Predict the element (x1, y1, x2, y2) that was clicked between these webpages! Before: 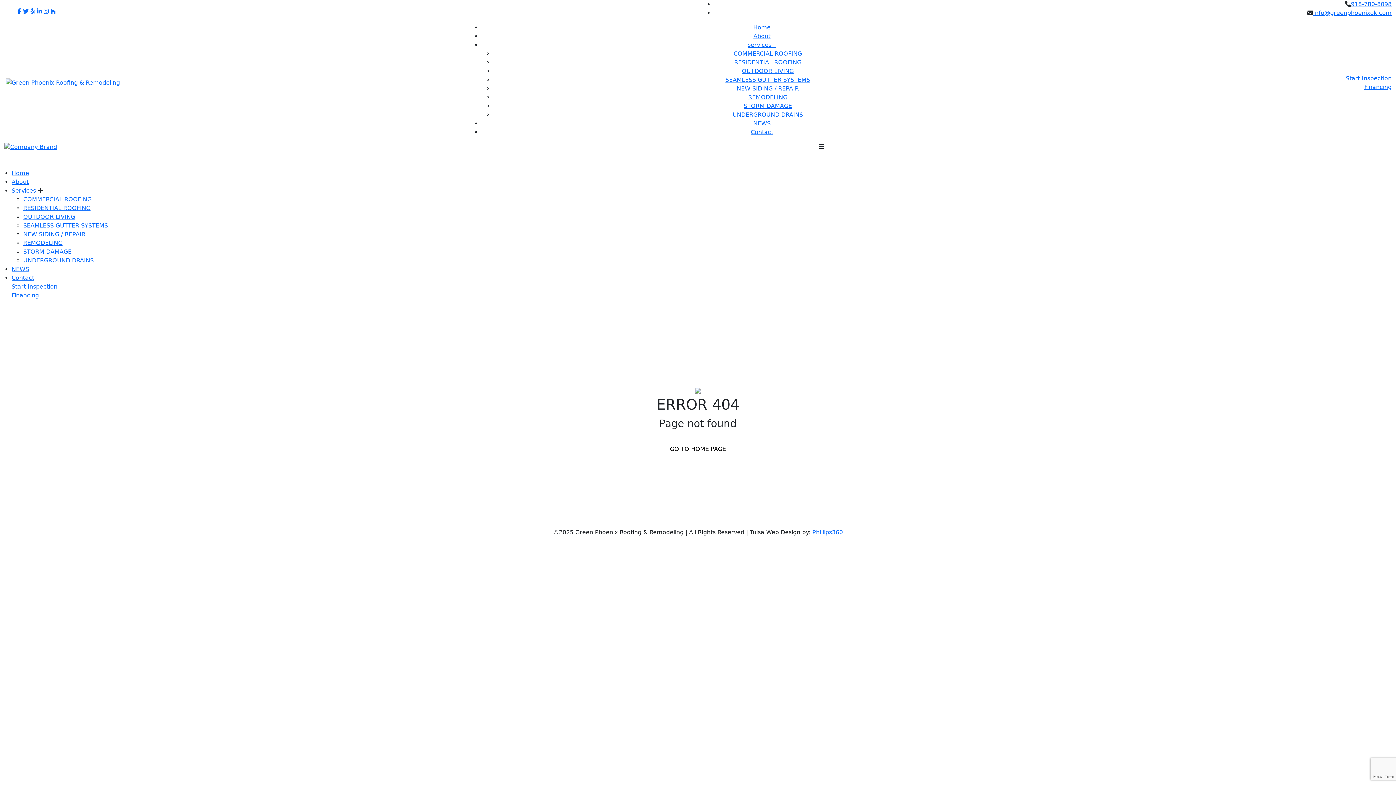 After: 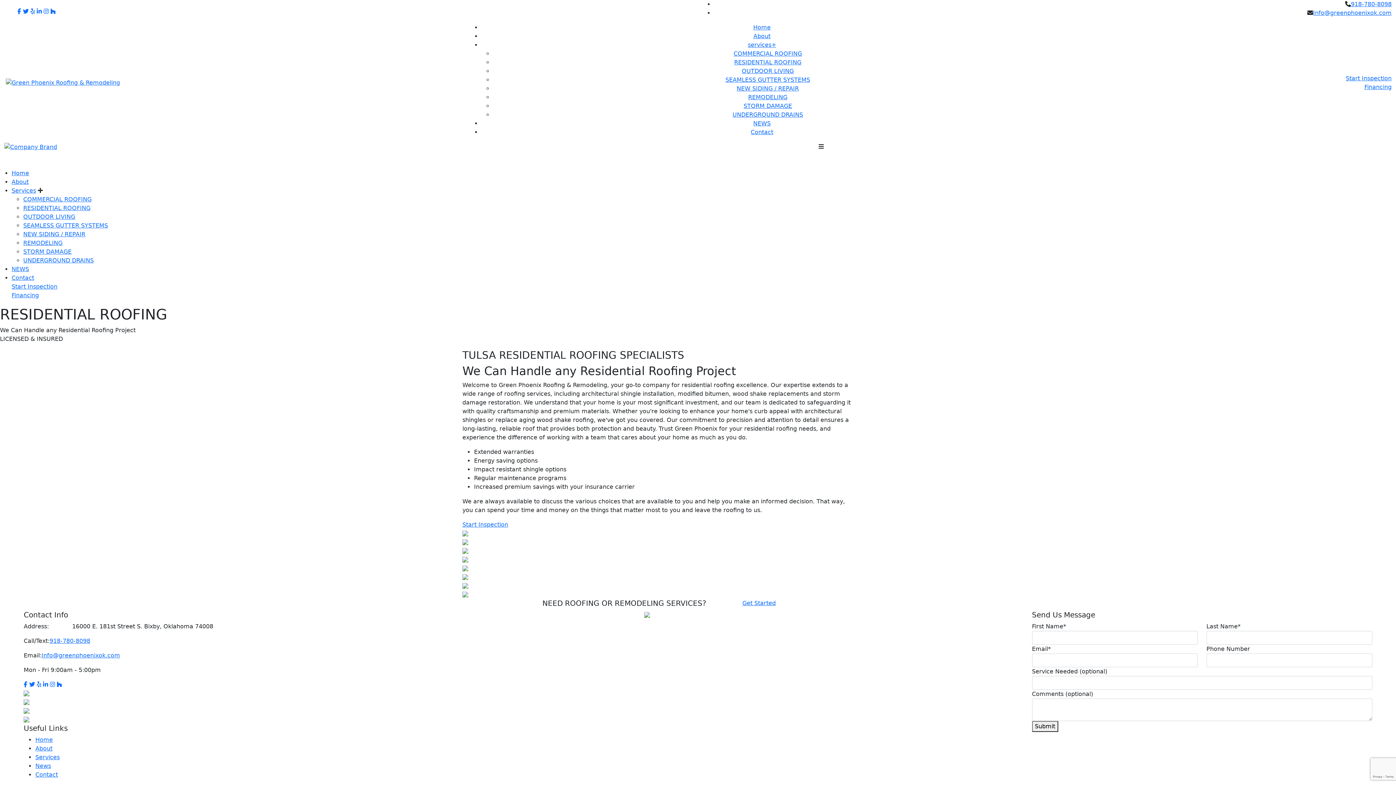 Action: label: RESIDENTIAL ROOFING bbox: (23, 204, 90, 211)